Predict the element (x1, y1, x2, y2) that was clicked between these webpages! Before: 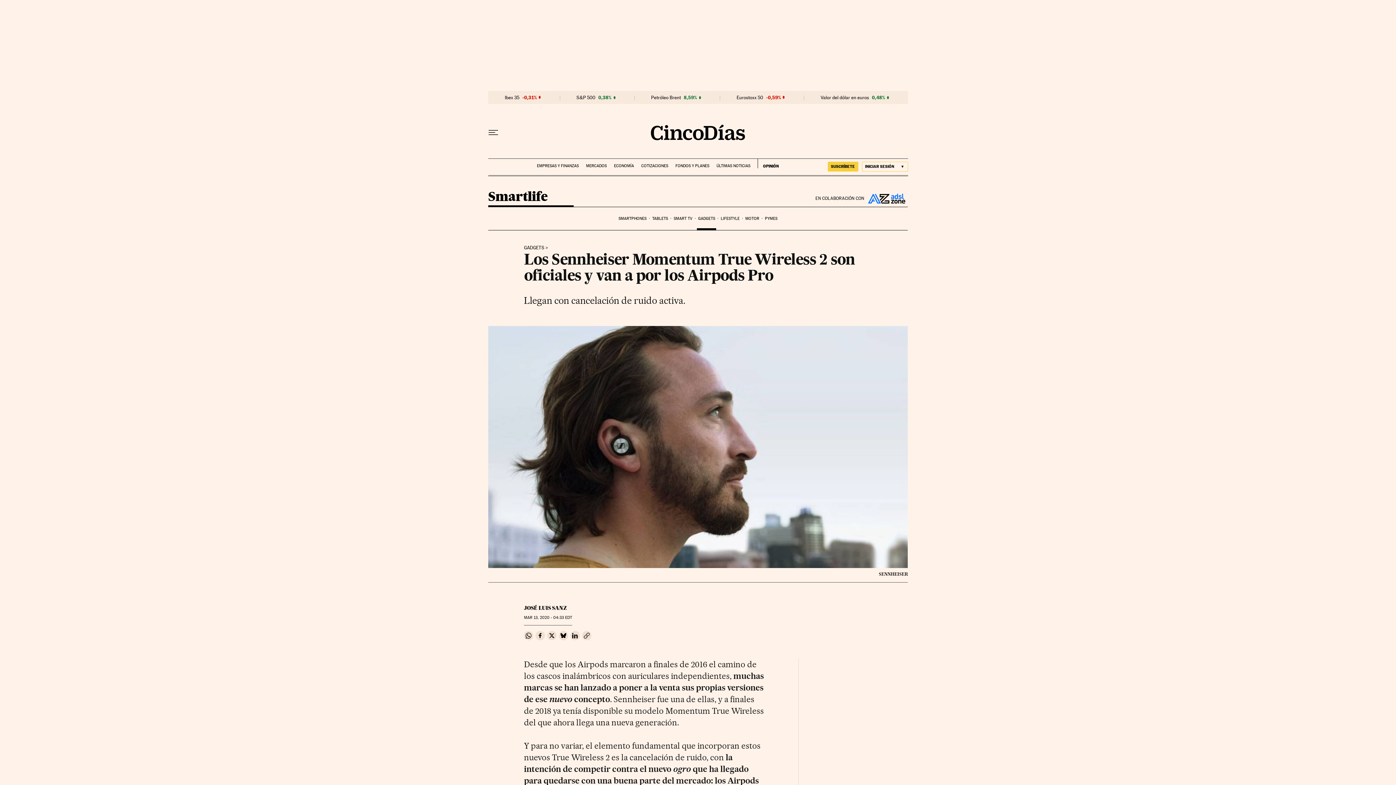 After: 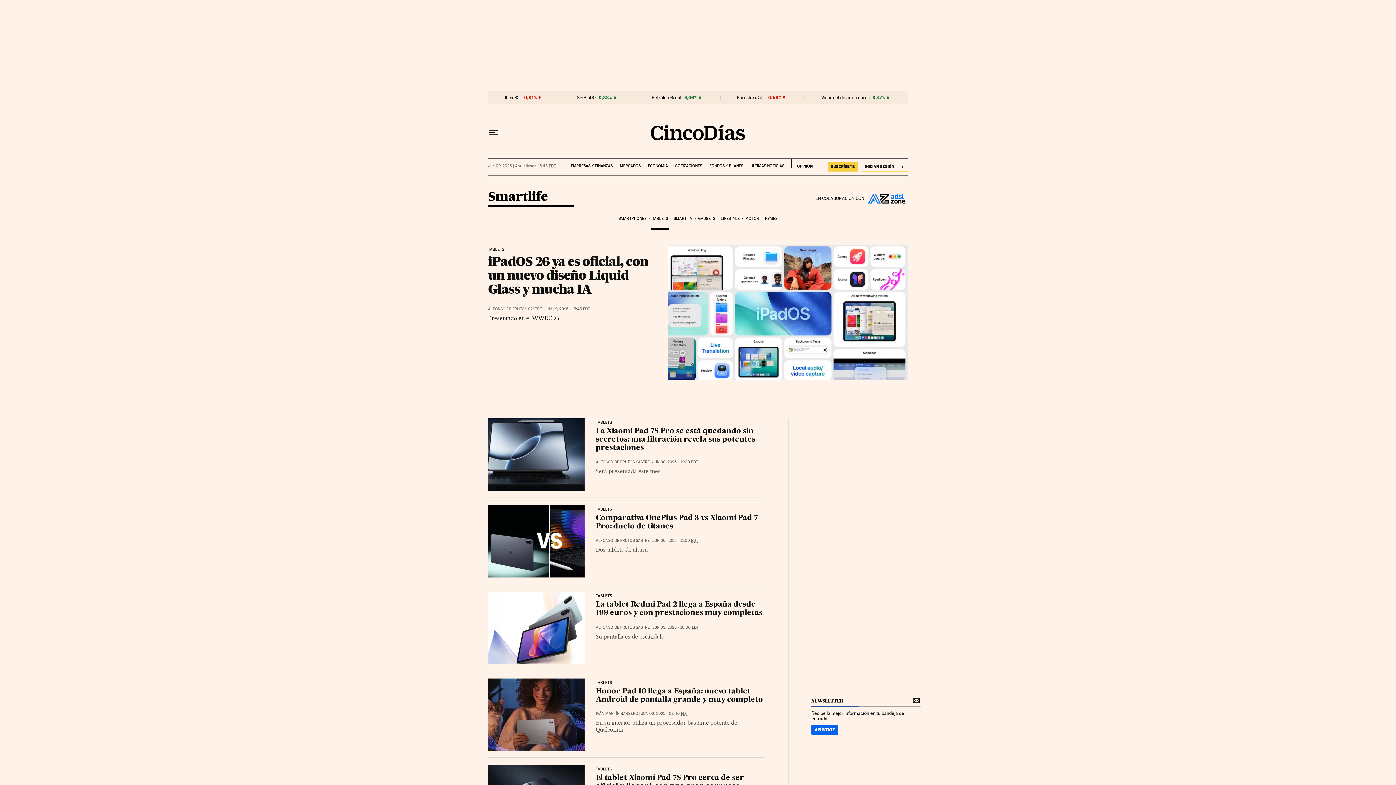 Action: label: TABLETS bbox: (651, 207, 672, 230)